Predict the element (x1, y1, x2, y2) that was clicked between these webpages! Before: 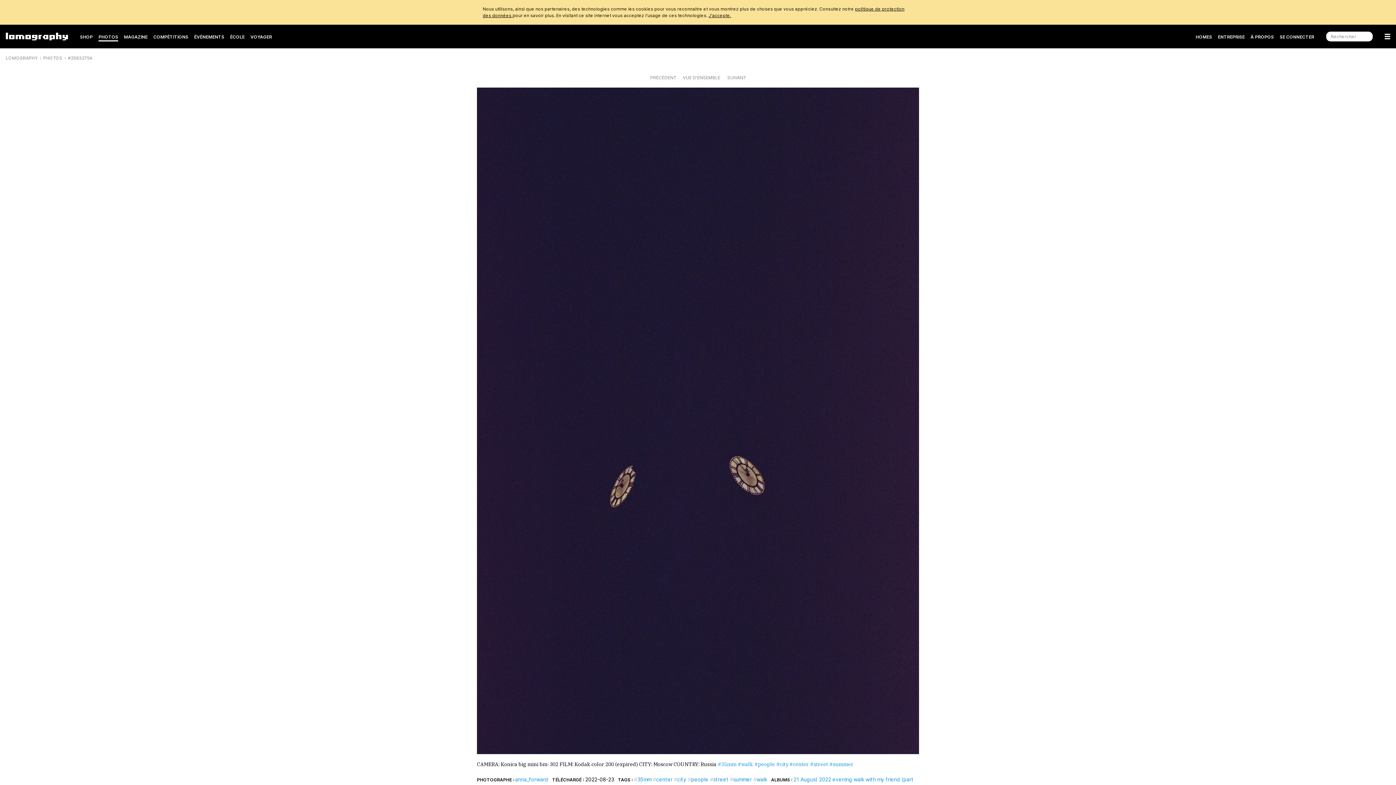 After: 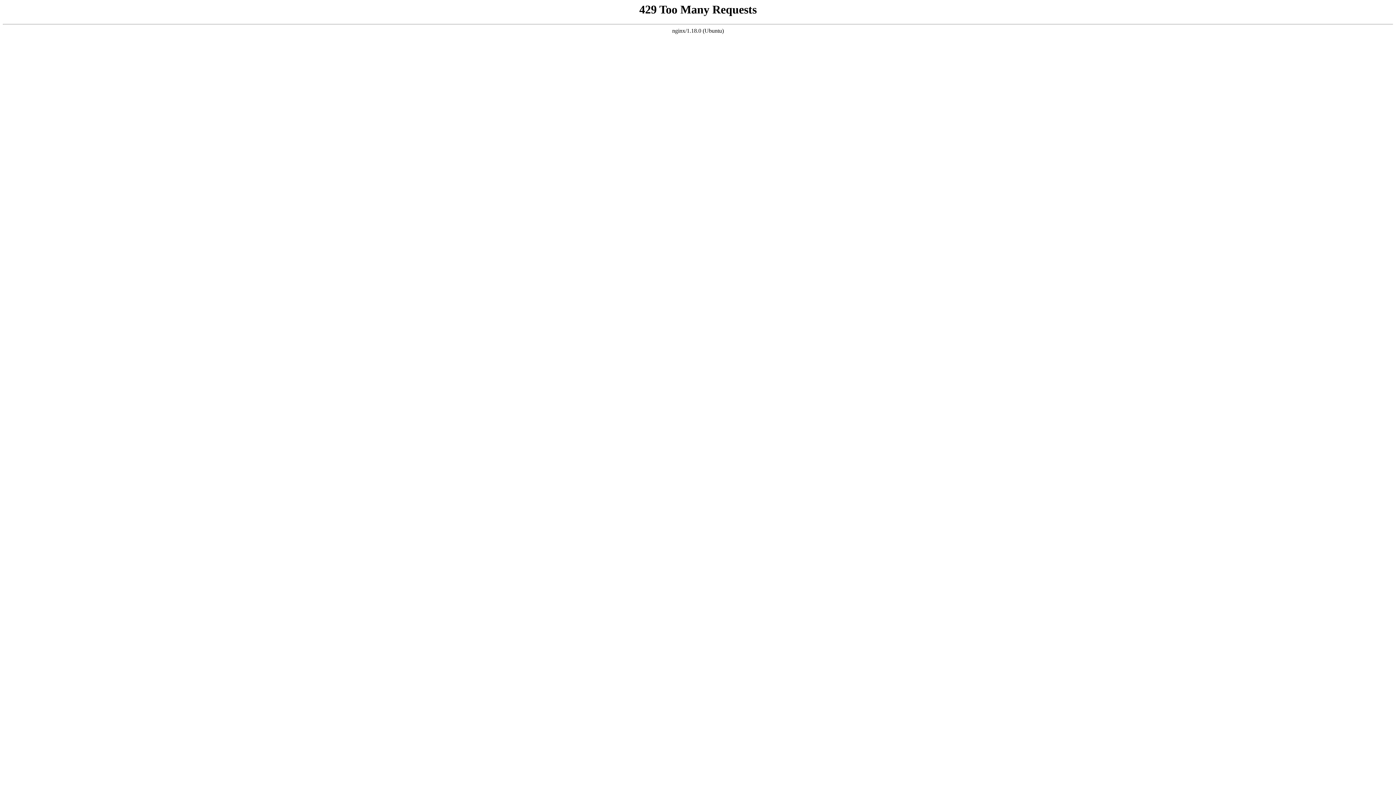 Action: bbox: (829, 761, 853, 768) label: #summer